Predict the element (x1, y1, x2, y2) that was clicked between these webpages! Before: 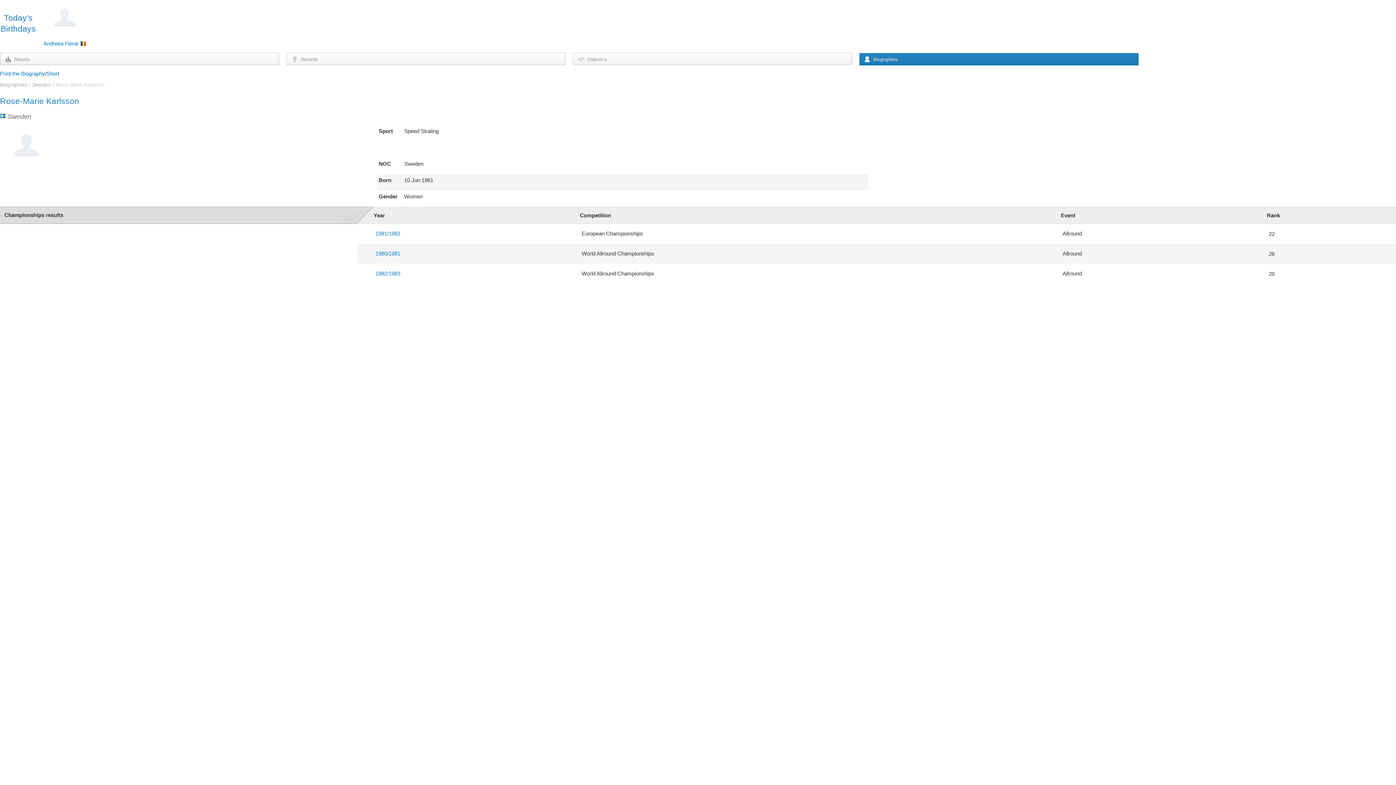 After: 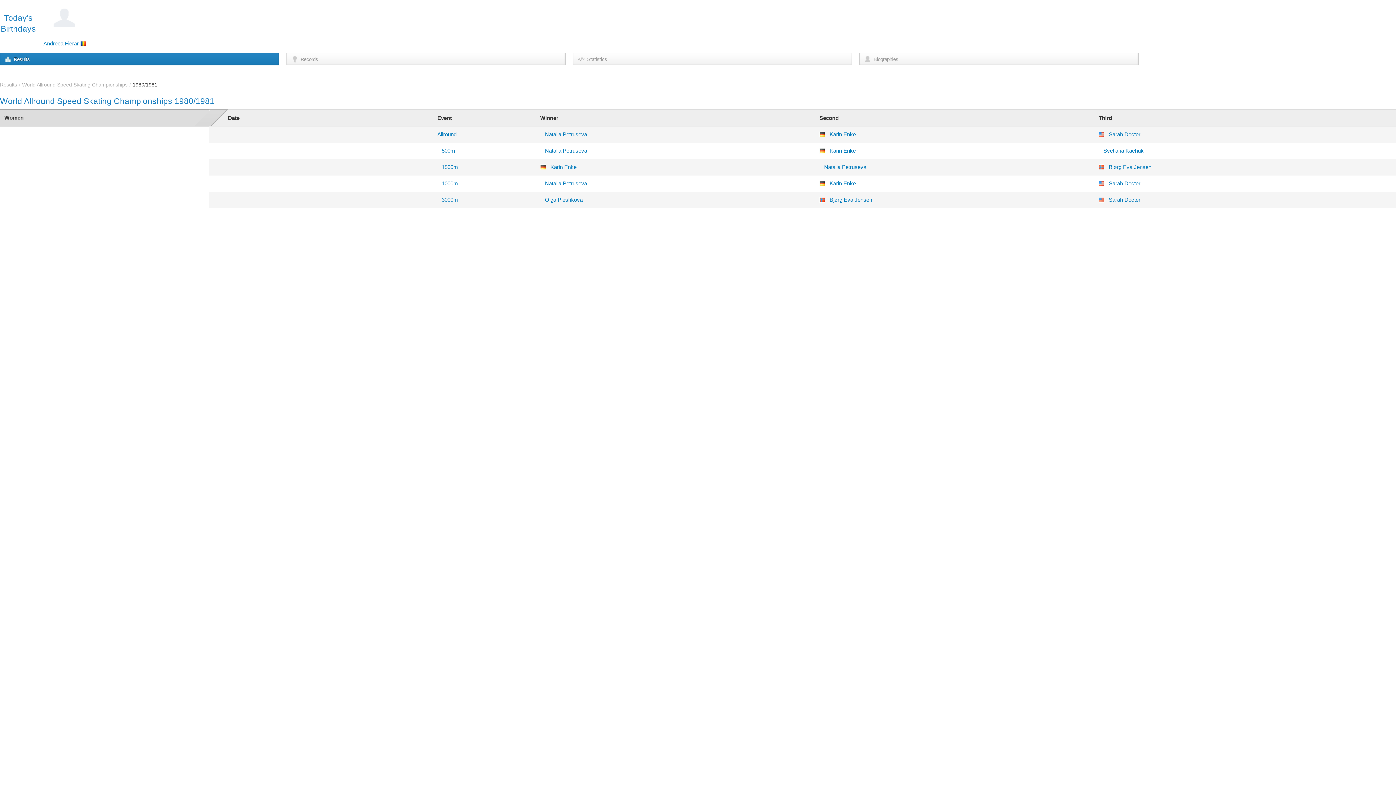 Action: label: 1980/1981 bbox: (375, 250, 400, 256)